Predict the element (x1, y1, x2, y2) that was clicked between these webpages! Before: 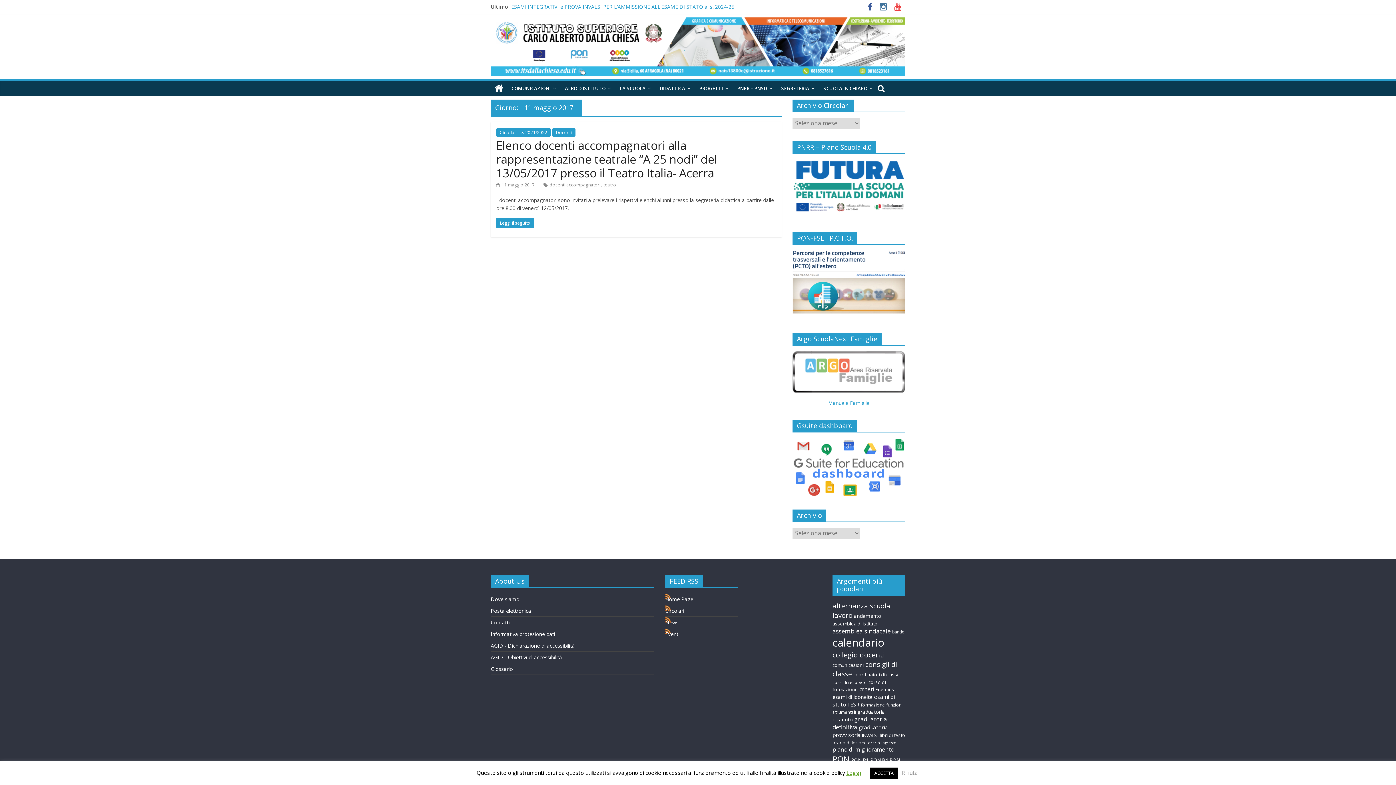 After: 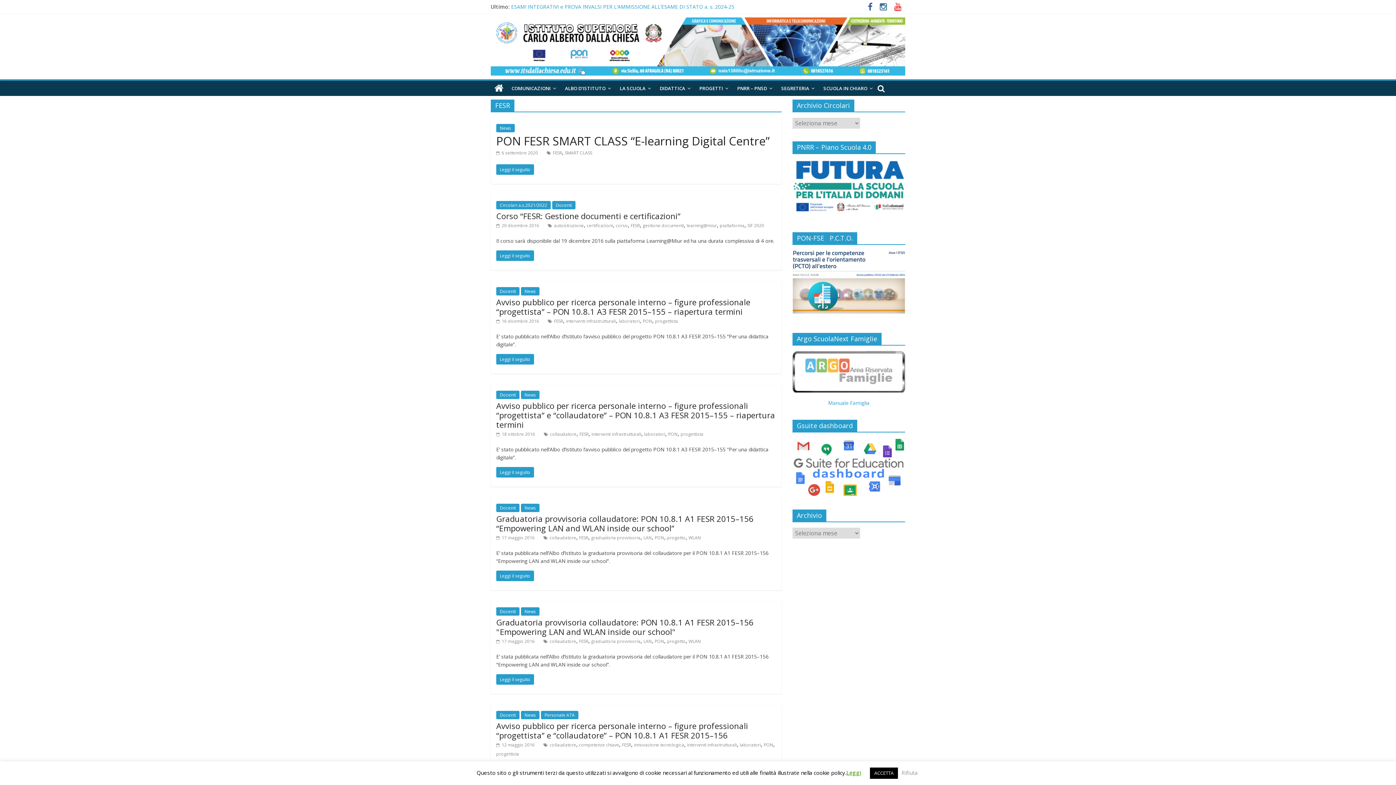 Action: bbox: (847, 701, 859, 708) label: FESR